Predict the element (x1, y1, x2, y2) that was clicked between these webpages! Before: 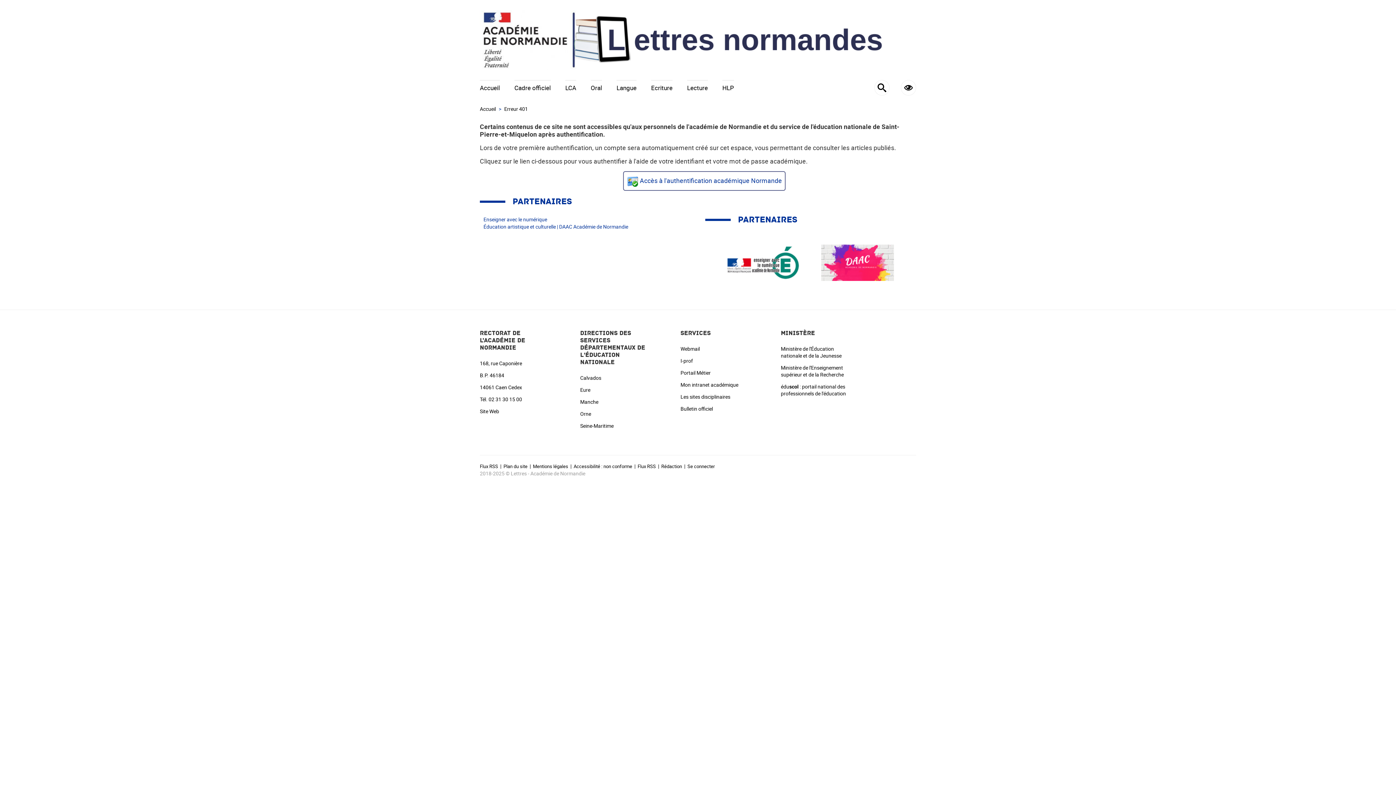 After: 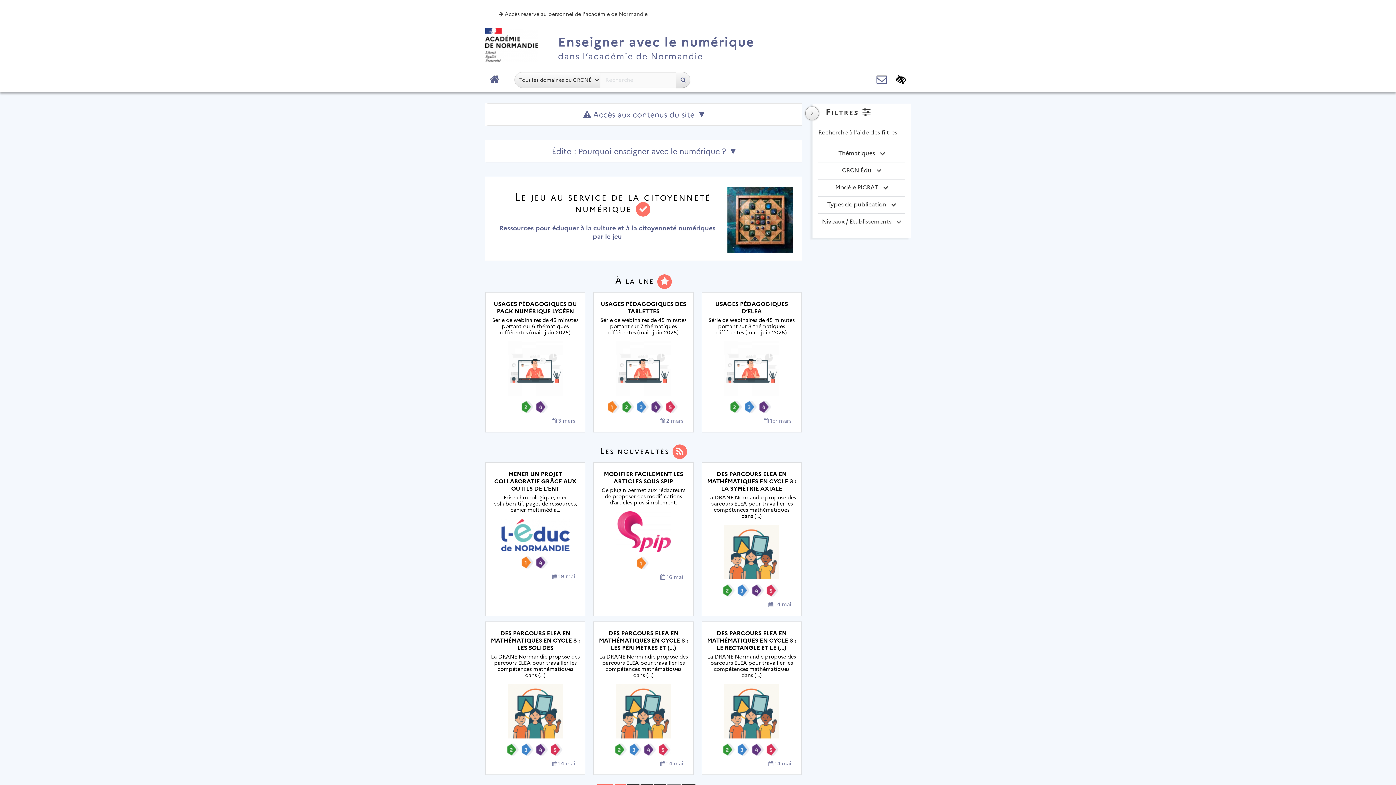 Action: bbox: (483, 216, 547, 222) label: Enseigner avec le numérique